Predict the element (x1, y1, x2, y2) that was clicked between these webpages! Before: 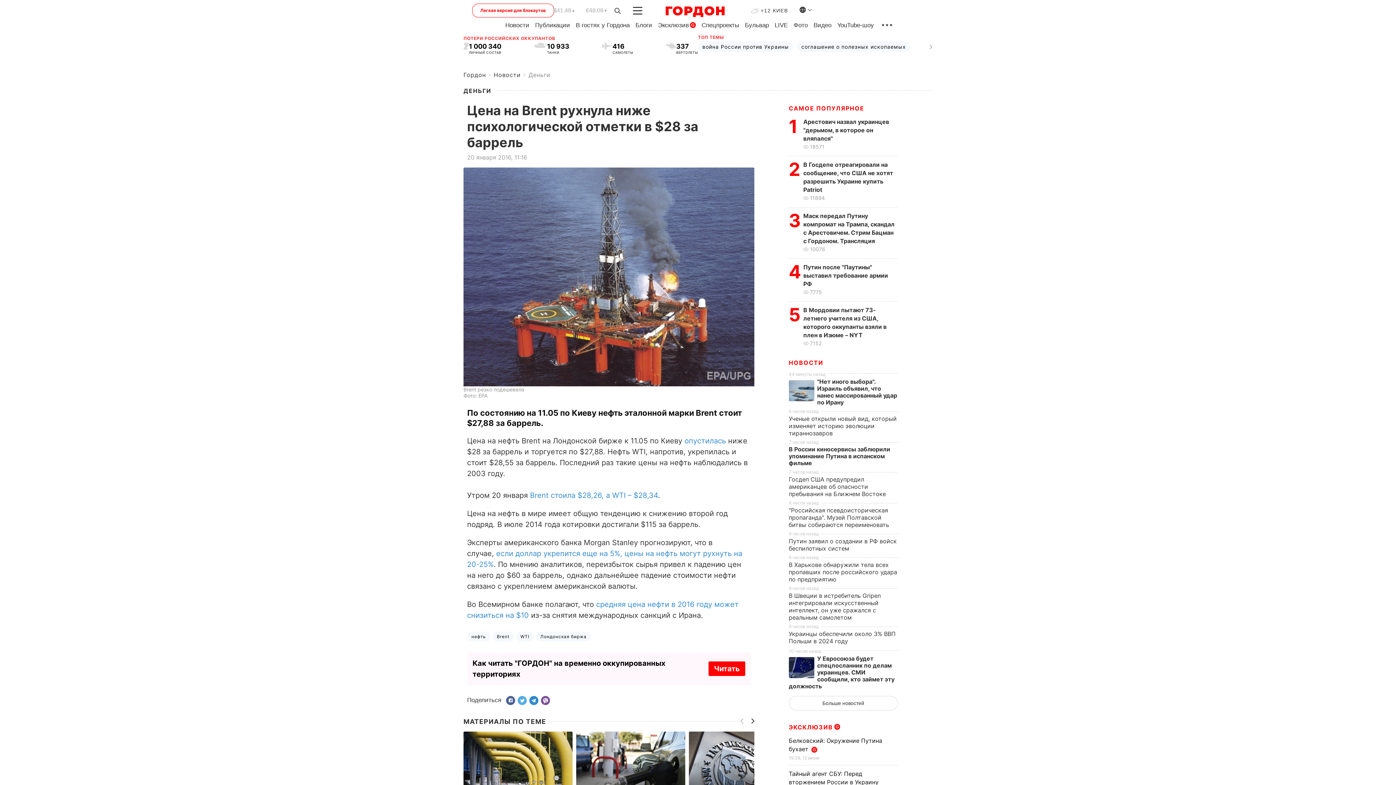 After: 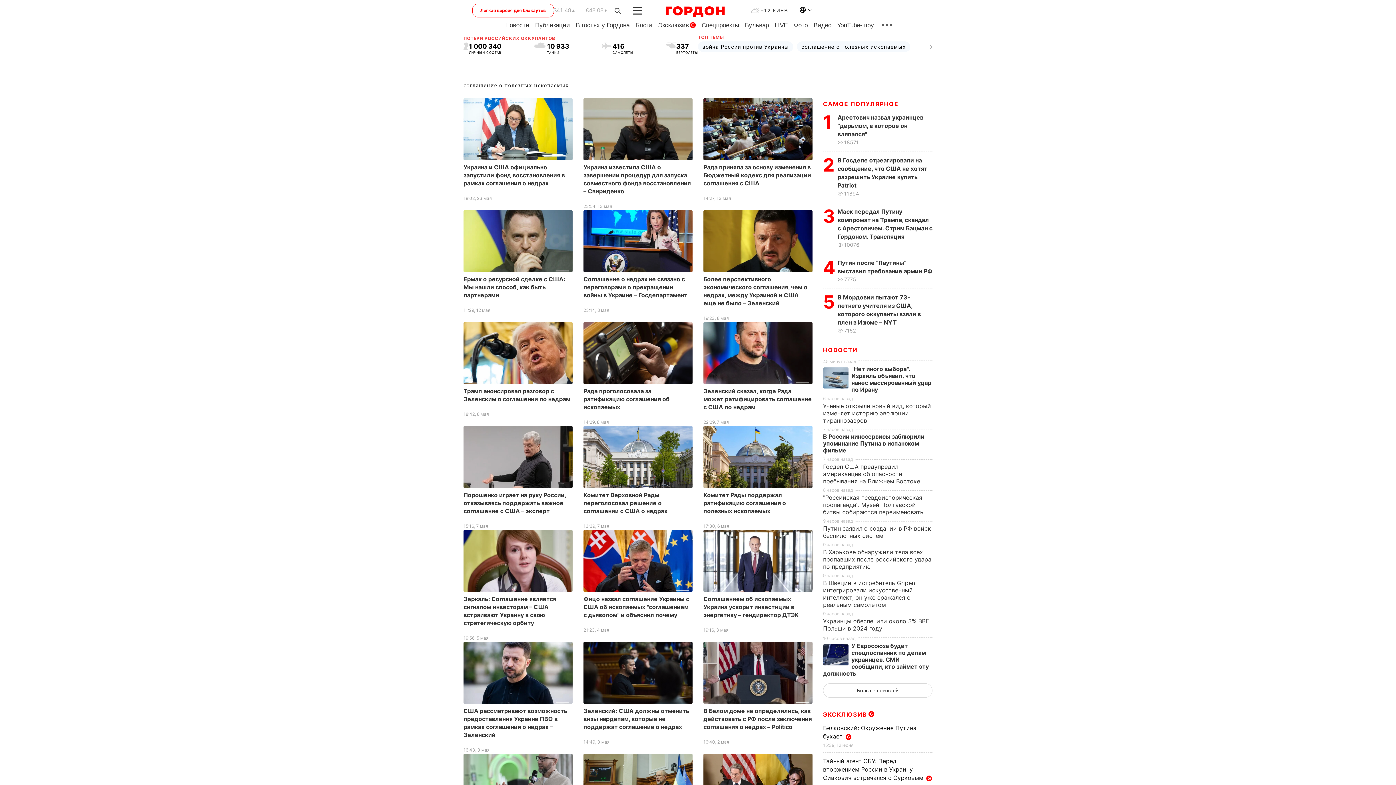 Action: label: соглашение о полезных ископаемых bbox: (797, 41, 910, 51)